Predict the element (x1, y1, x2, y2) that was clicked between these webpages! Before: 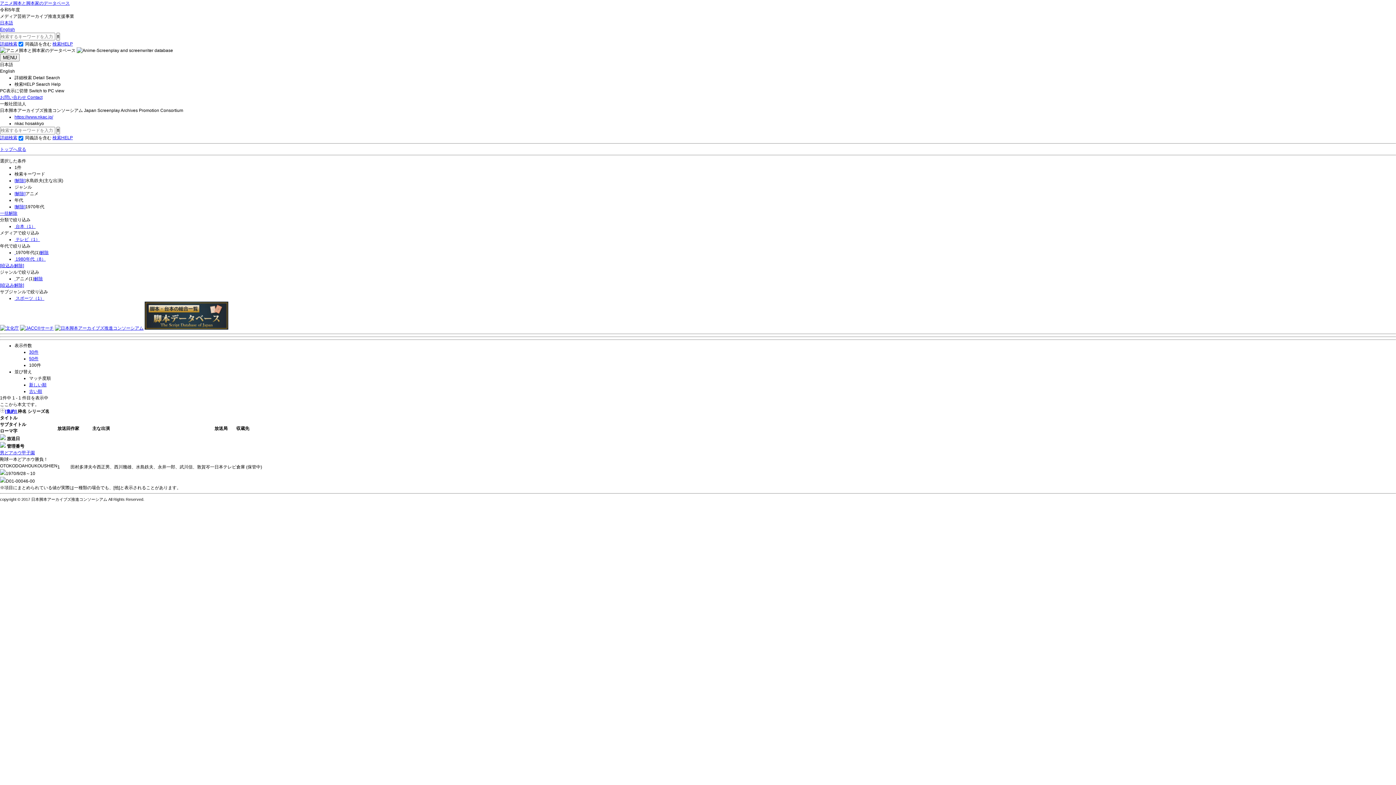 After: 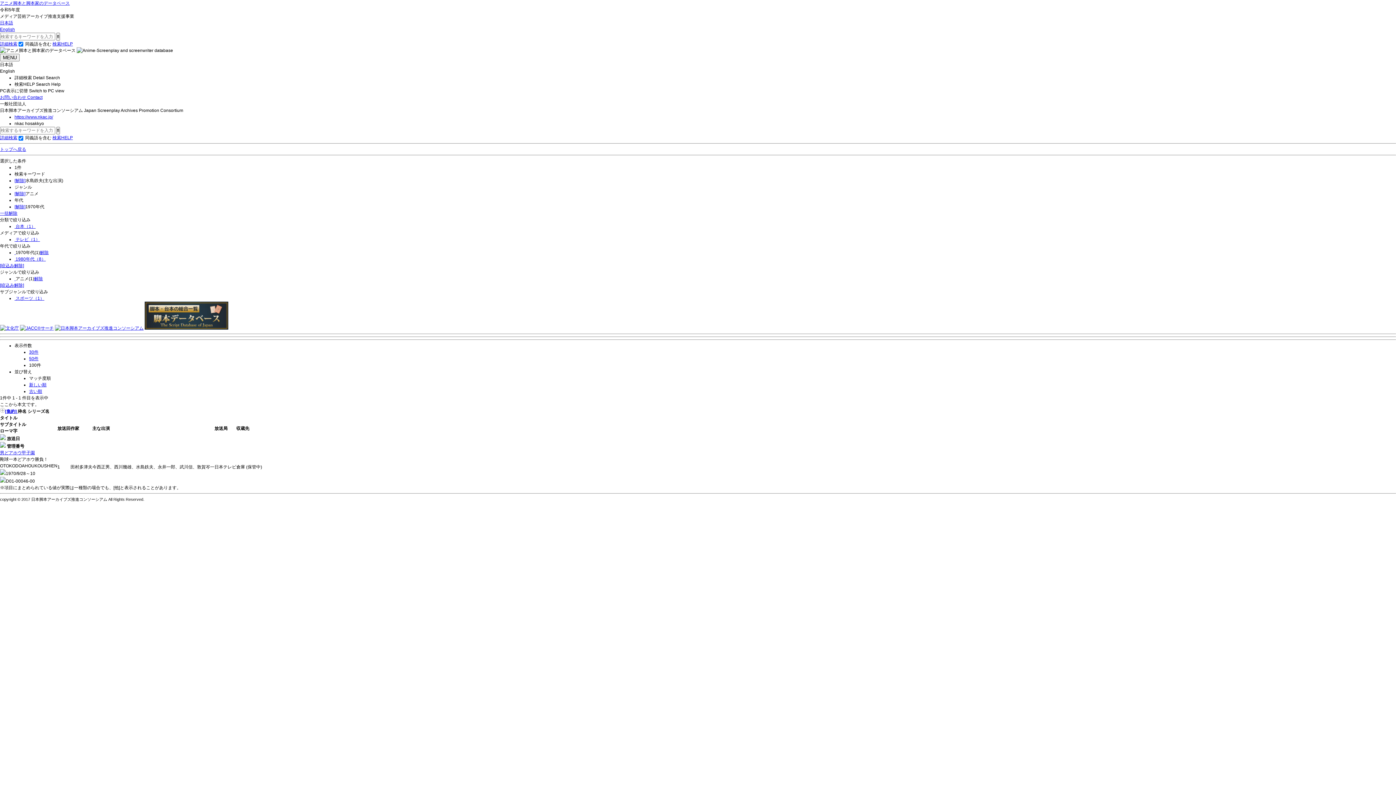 Action: label: 100件 bbox: (29, 362, 41, 367)